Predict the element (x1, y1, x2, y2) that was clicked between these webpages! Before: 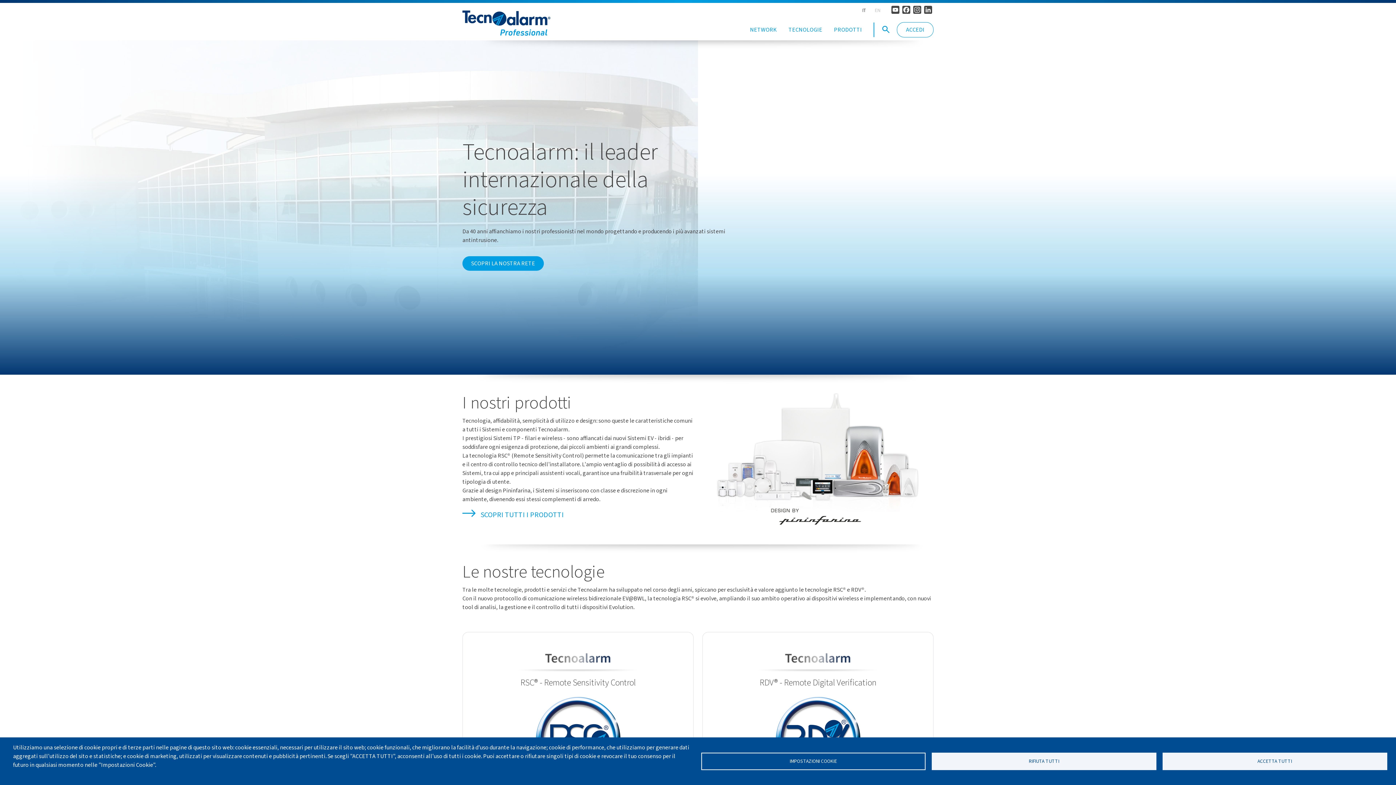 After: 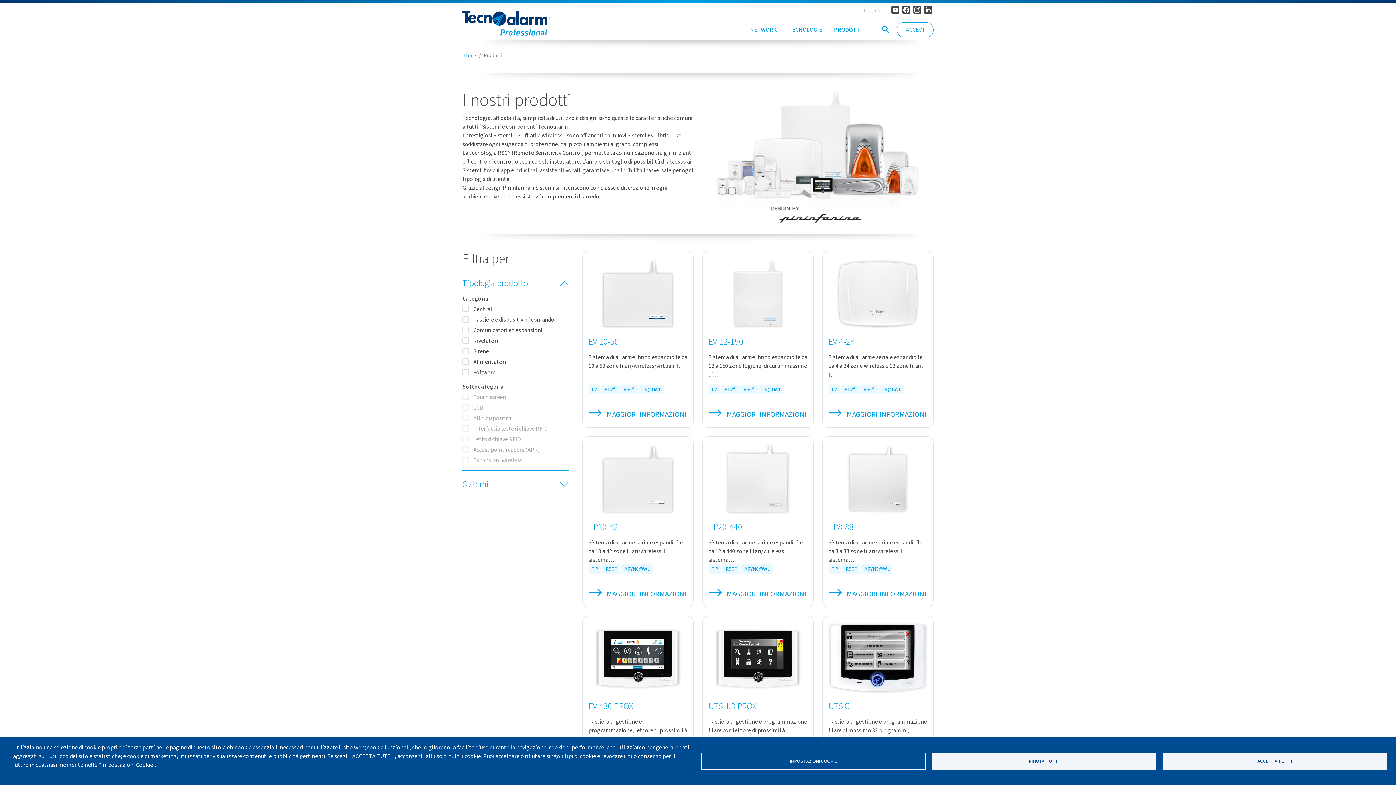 Action: label: SCOPRI TUTTI I PRODOTTI bbox: (462, 509, 693, 520)